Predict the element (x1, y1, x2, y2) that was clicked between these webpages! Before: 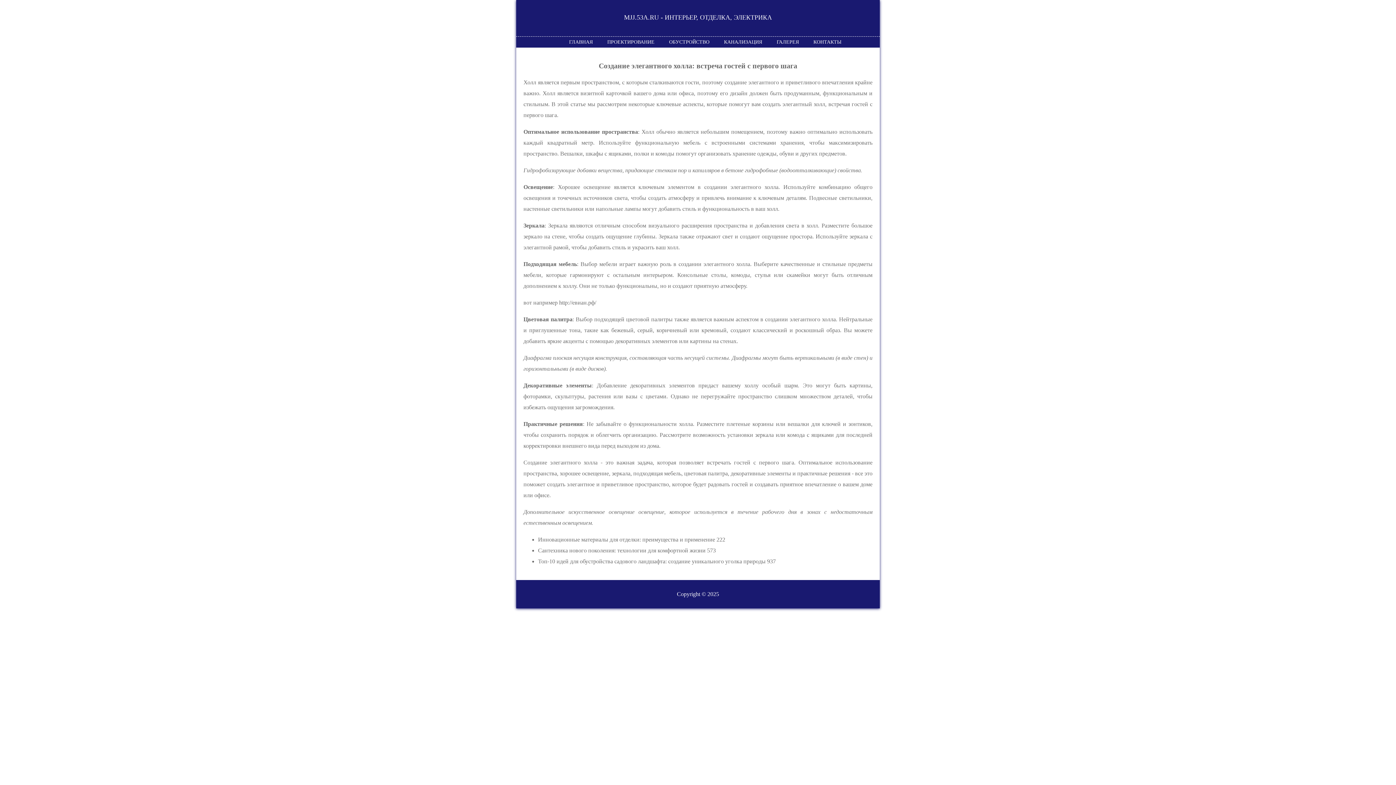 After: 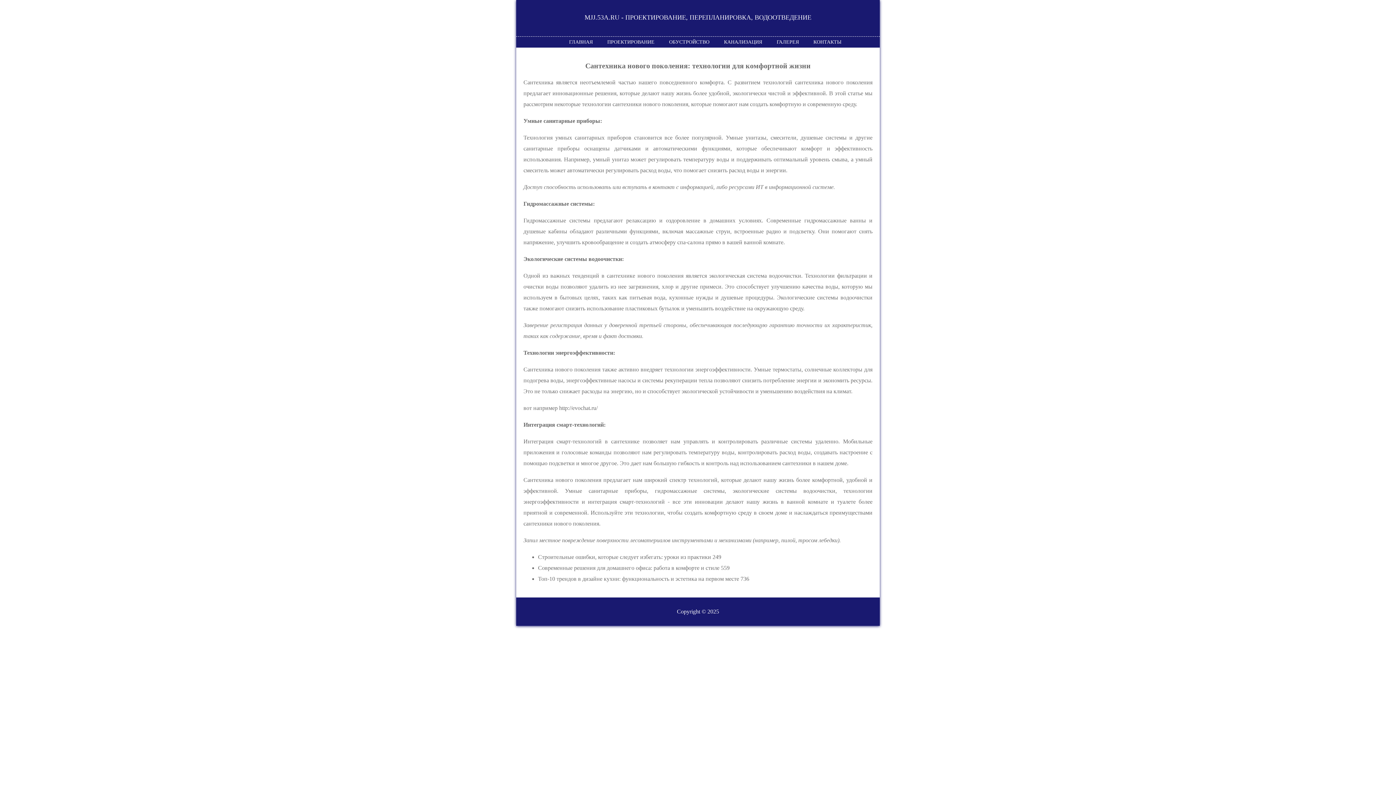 Action: label: Сантехника нового поколения: технологии для комфортной жизни 573 bbox: (538, 547, 716, 553)